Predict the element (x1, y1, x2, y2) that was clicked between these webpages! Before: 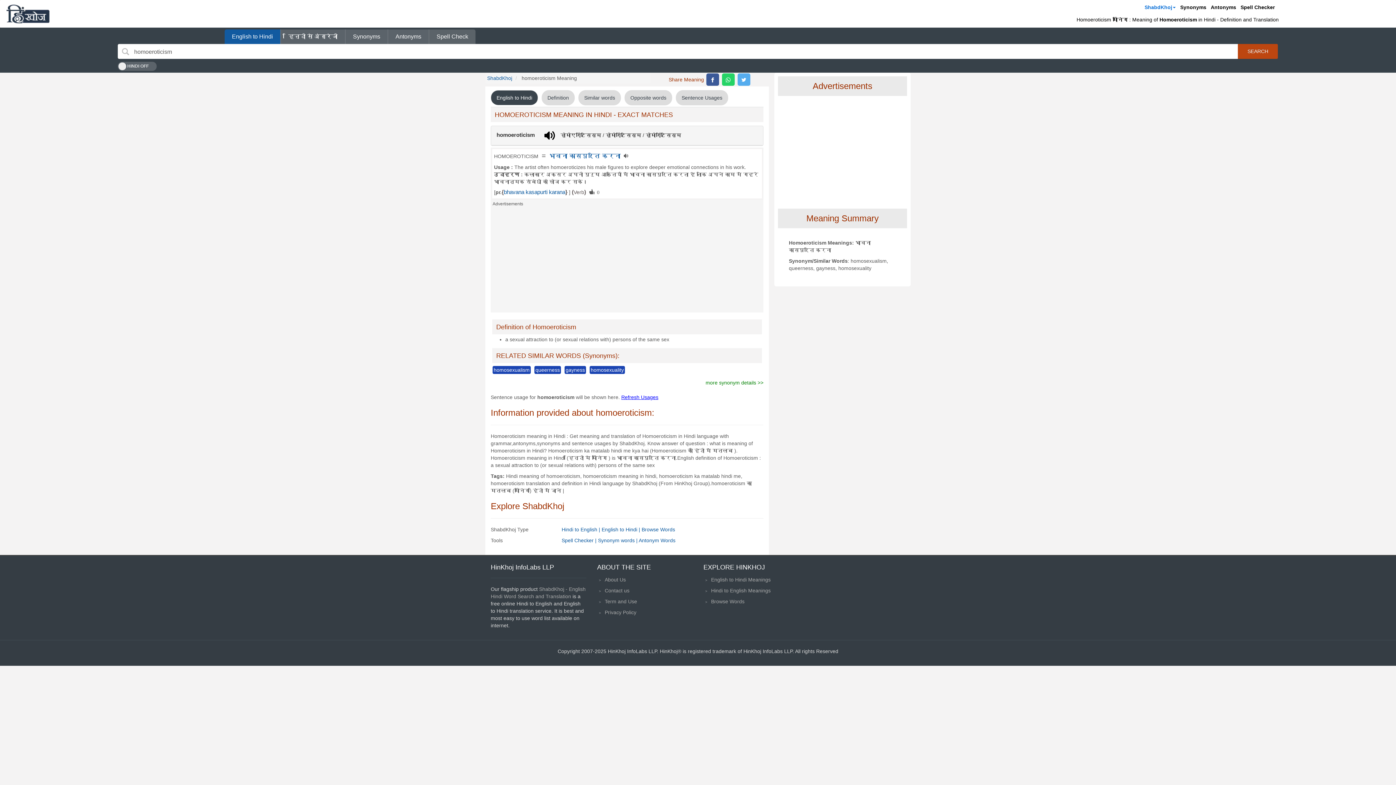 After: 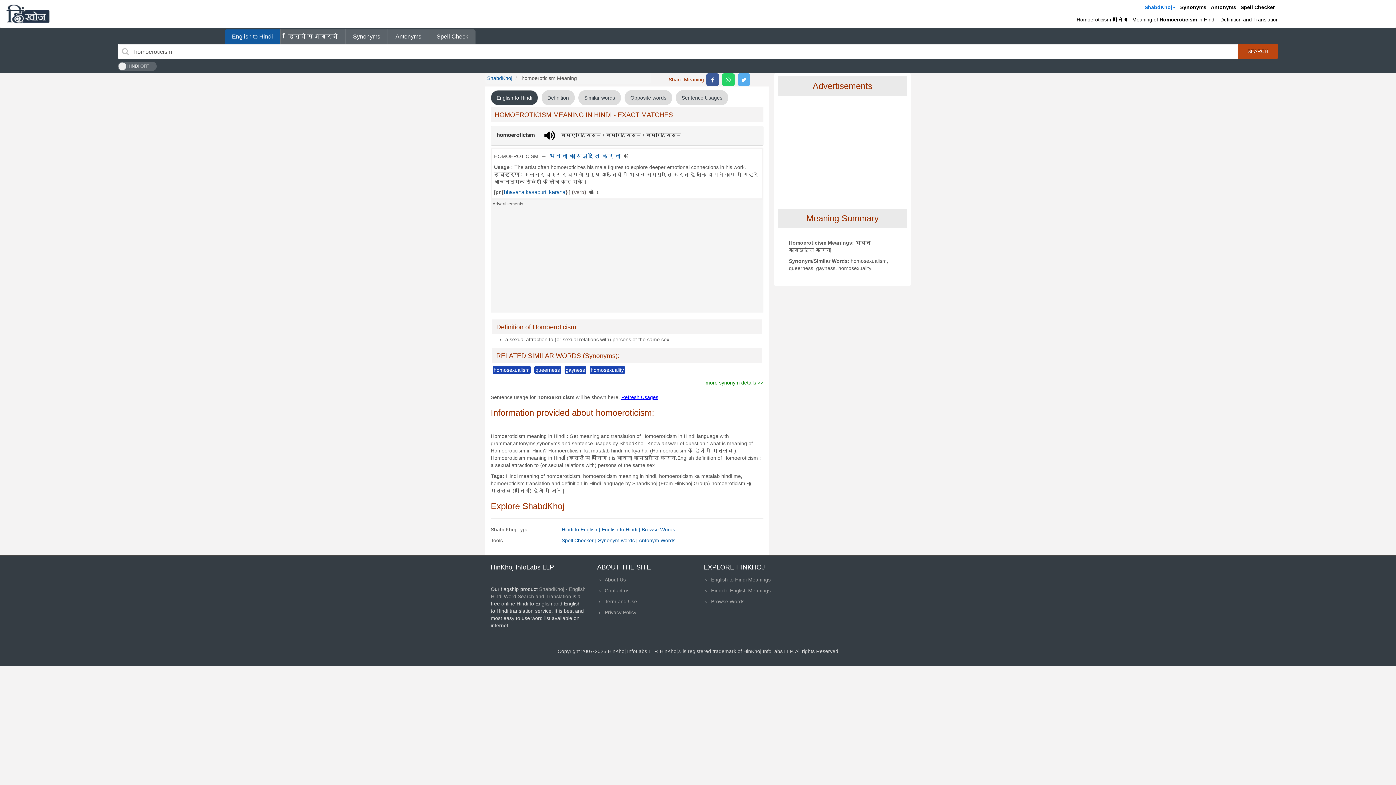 Action: bbox: (490, 90, 538, 105) label: English to Hindi